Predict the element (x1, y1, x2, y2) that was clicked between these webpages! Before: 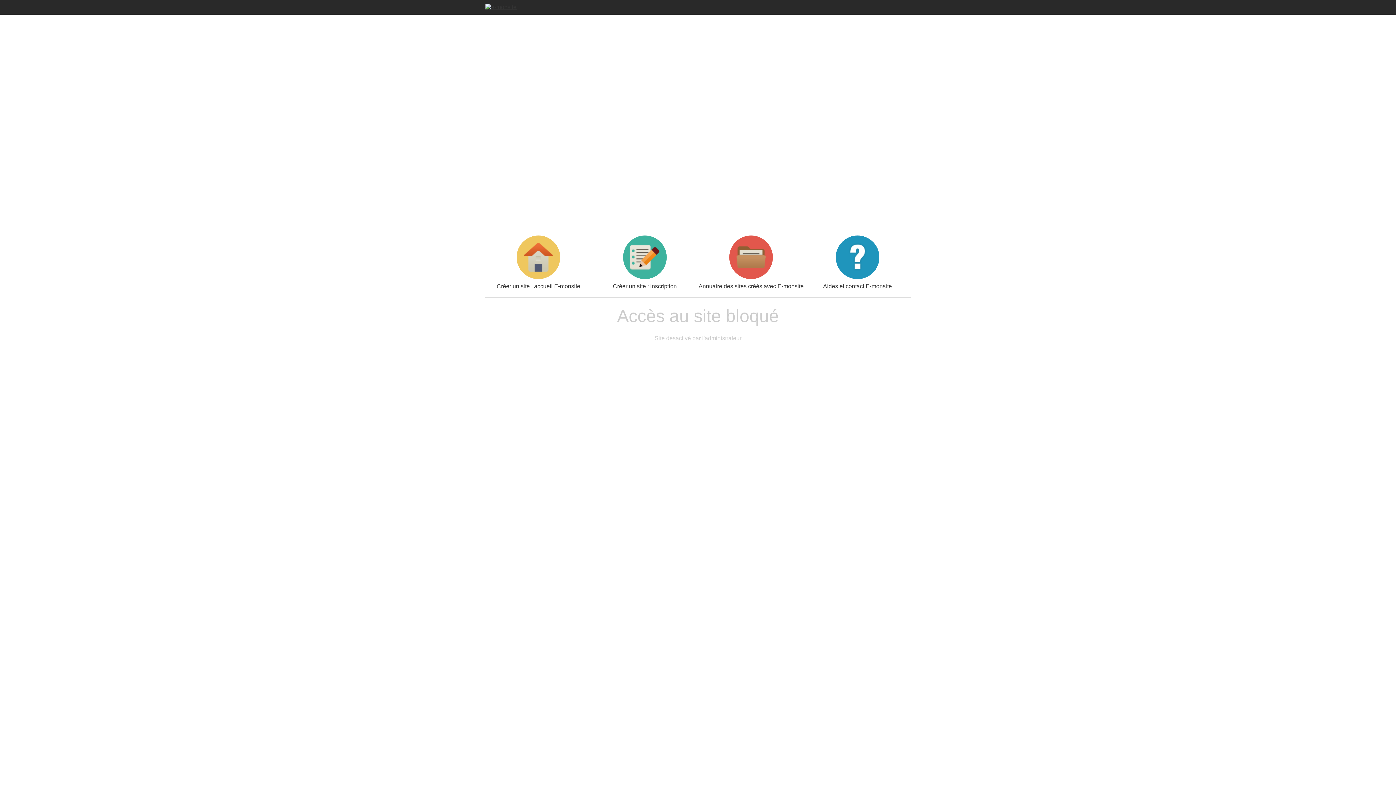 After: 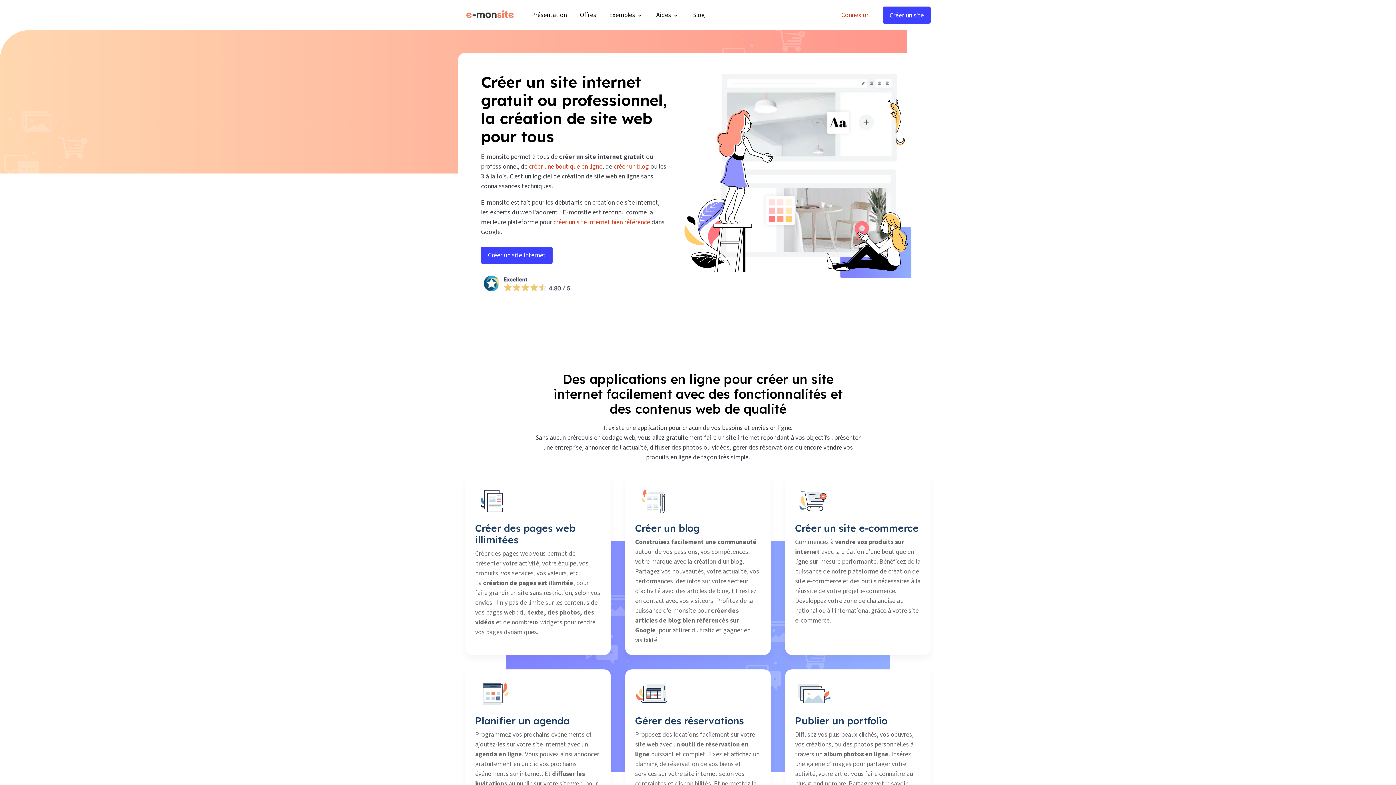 Action: bbox: (485, 235, 591, 289) label: Créer un site : accueil E-monsite